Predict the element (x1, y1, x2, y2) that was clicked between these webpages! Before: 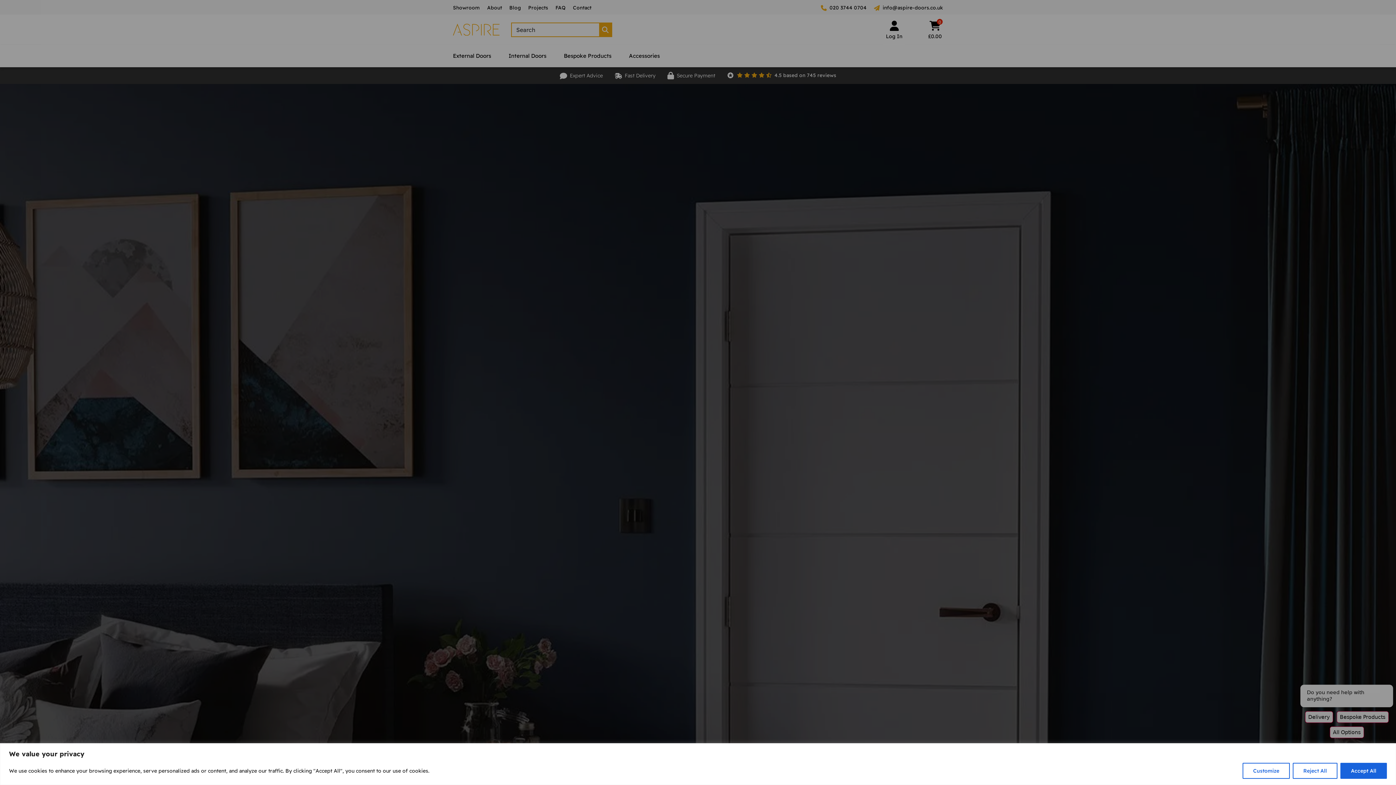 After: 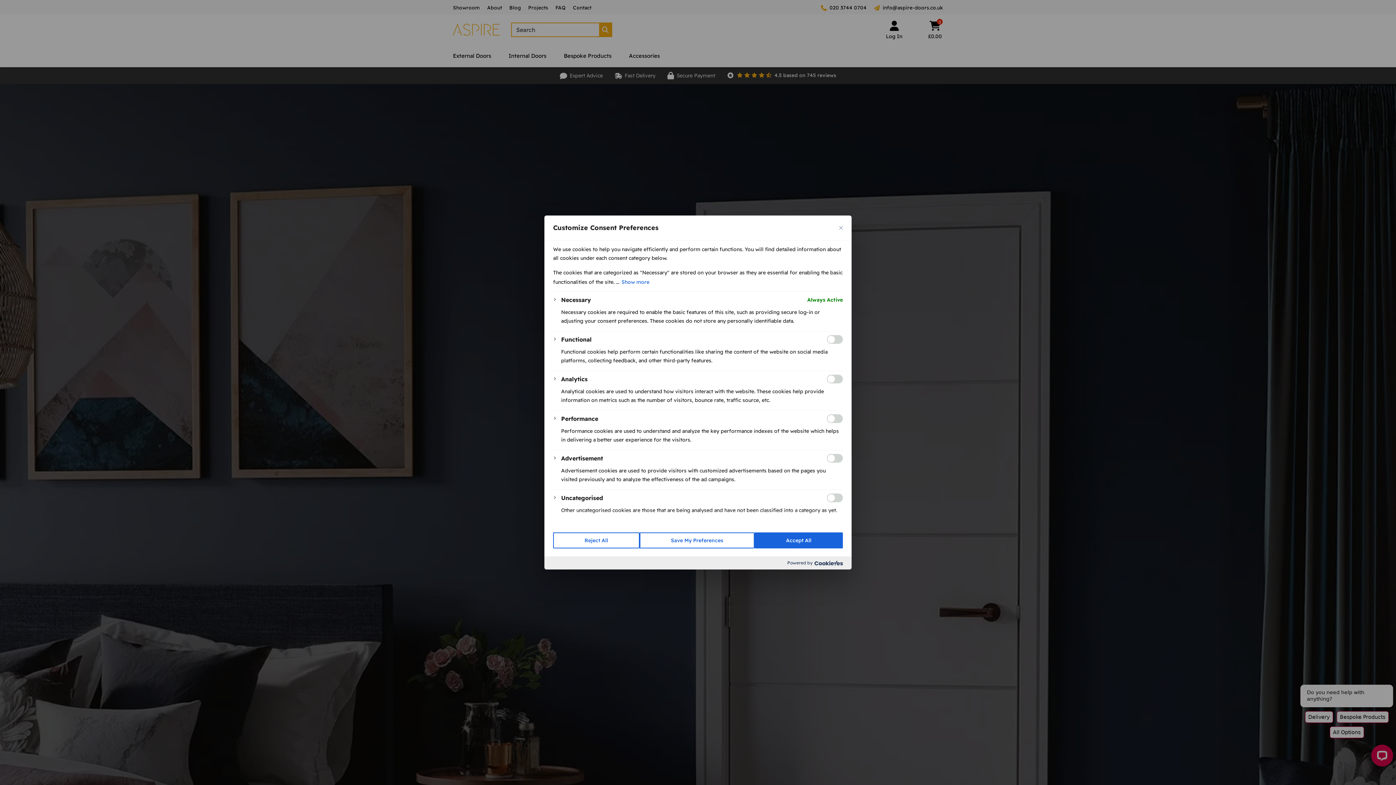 Action: label: Customize bbox: (1242, 763, 1290, 779)